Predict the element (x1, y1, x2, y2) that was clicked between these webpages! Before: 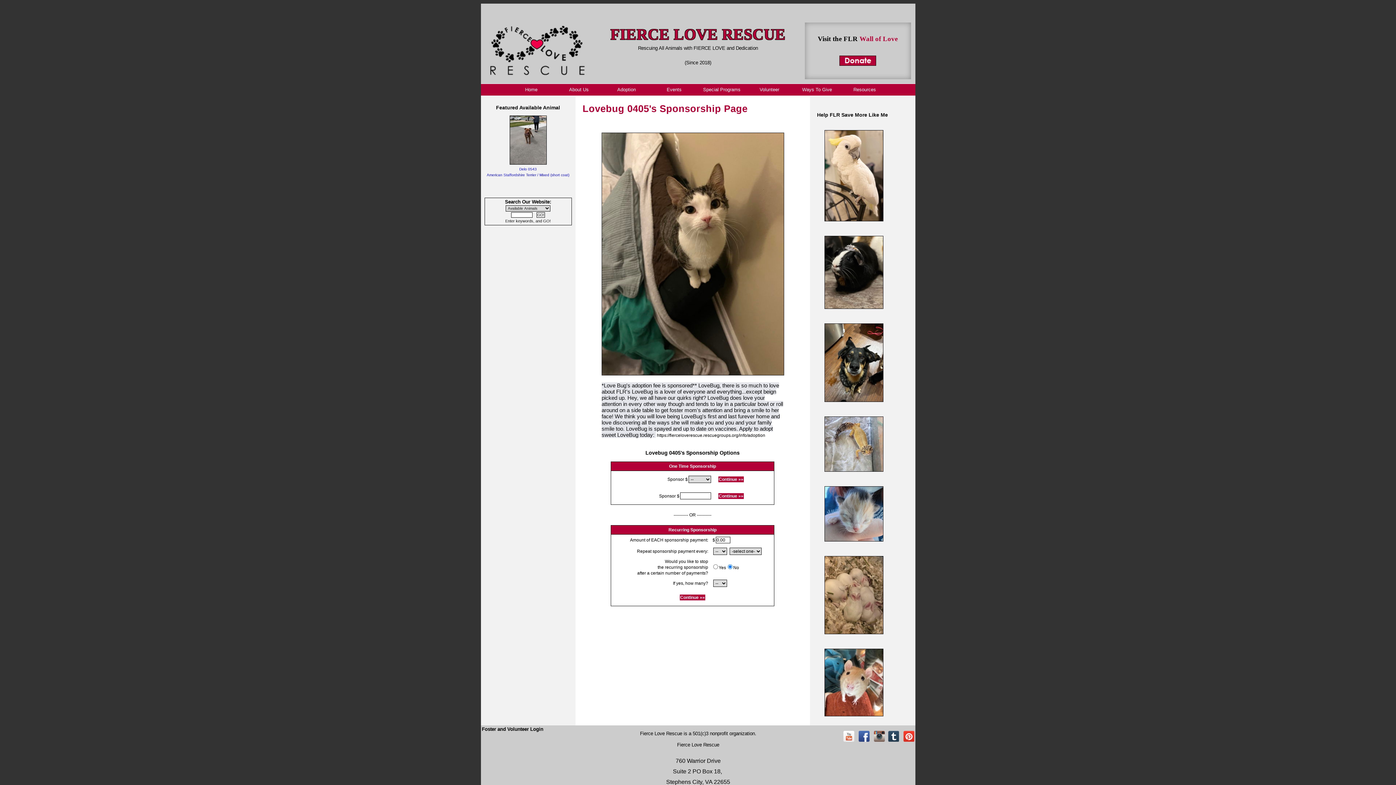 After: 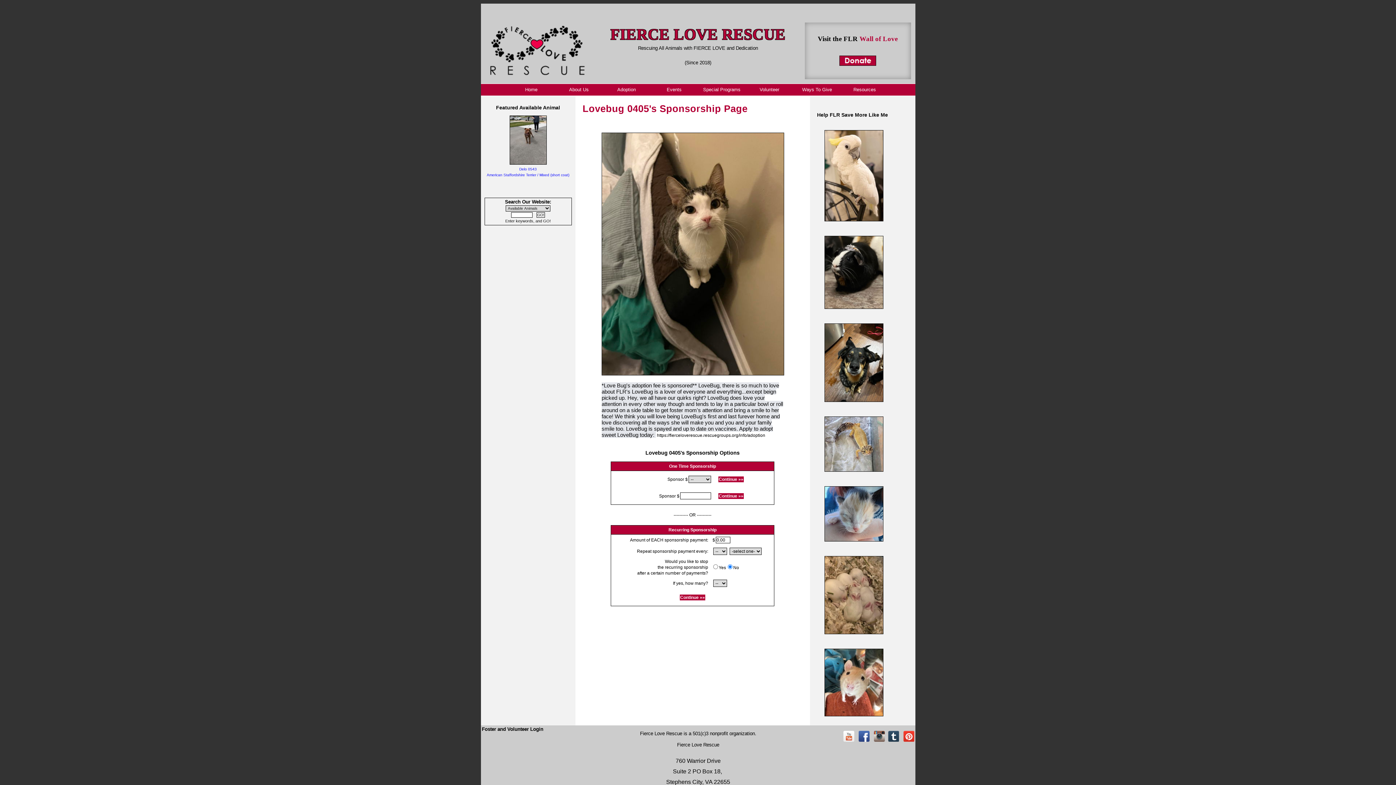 Action: bbox: (903, 738, 914, 743)